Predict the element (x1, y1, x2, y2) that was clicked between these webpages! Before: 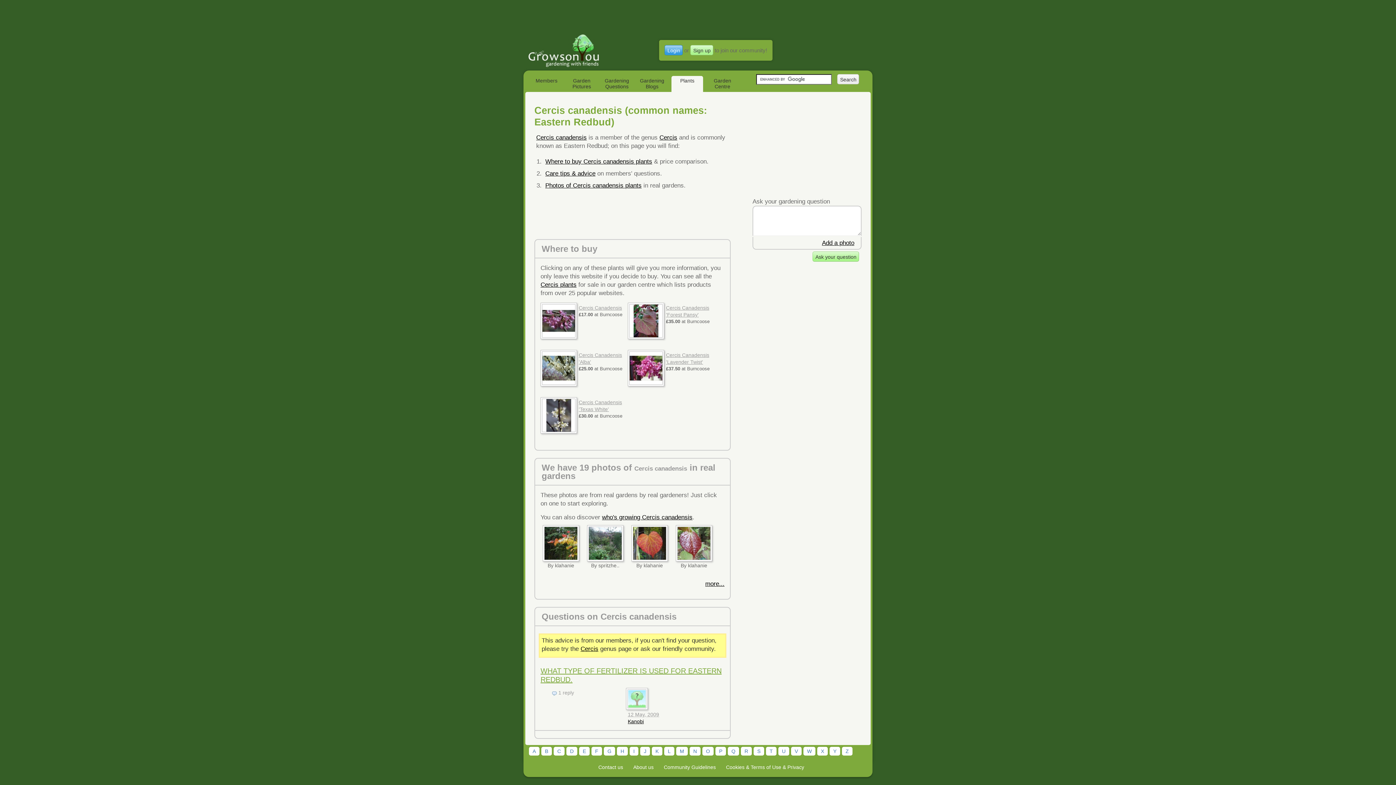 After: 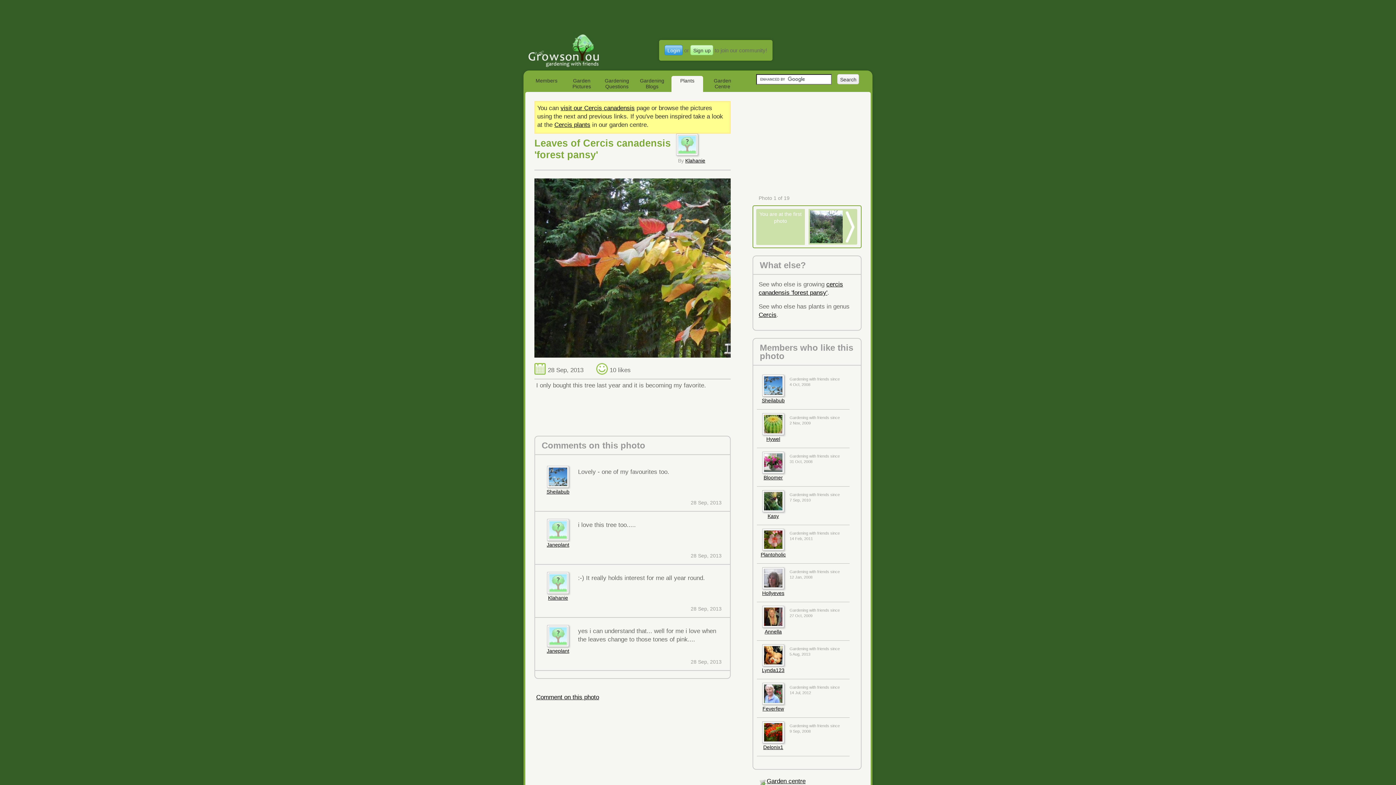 Action: bbox: (542, 525, 579, 561)